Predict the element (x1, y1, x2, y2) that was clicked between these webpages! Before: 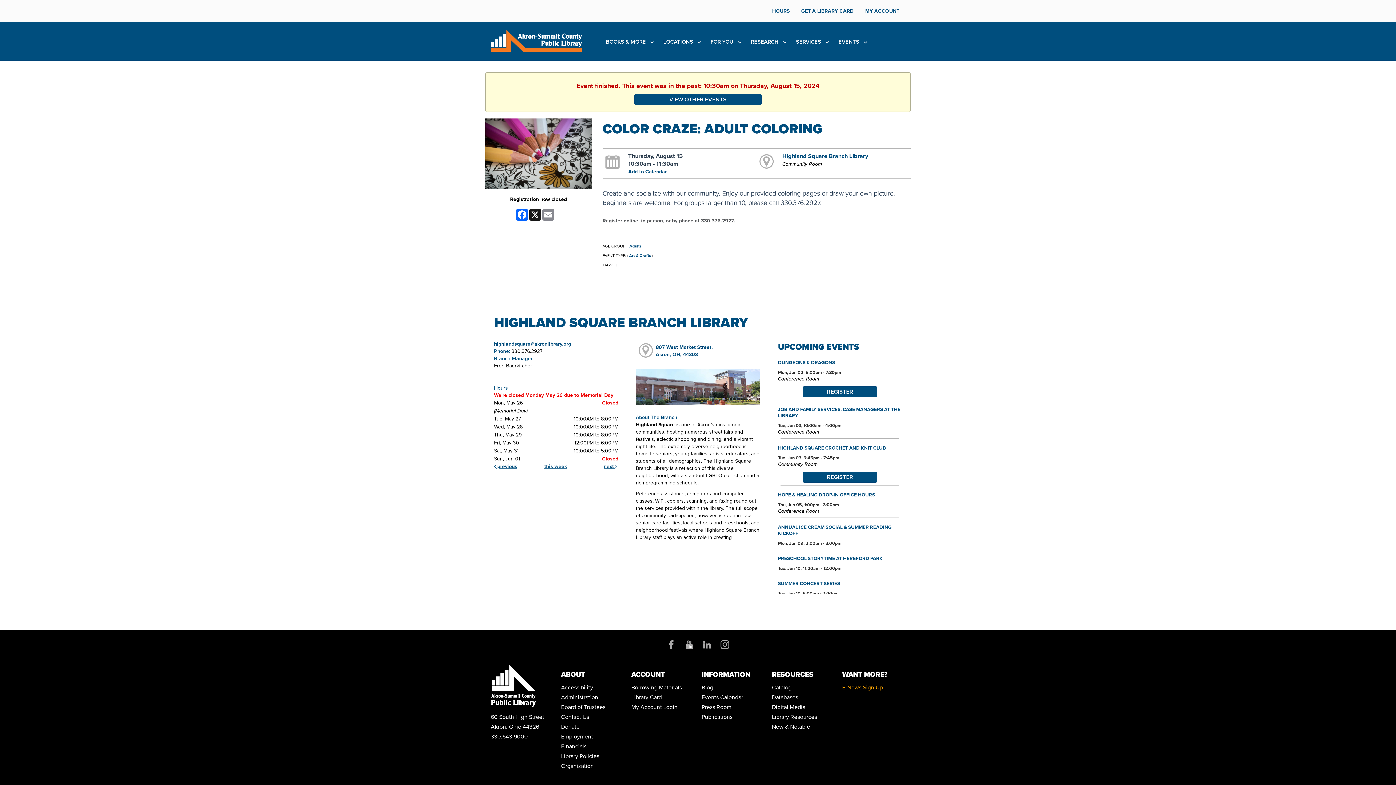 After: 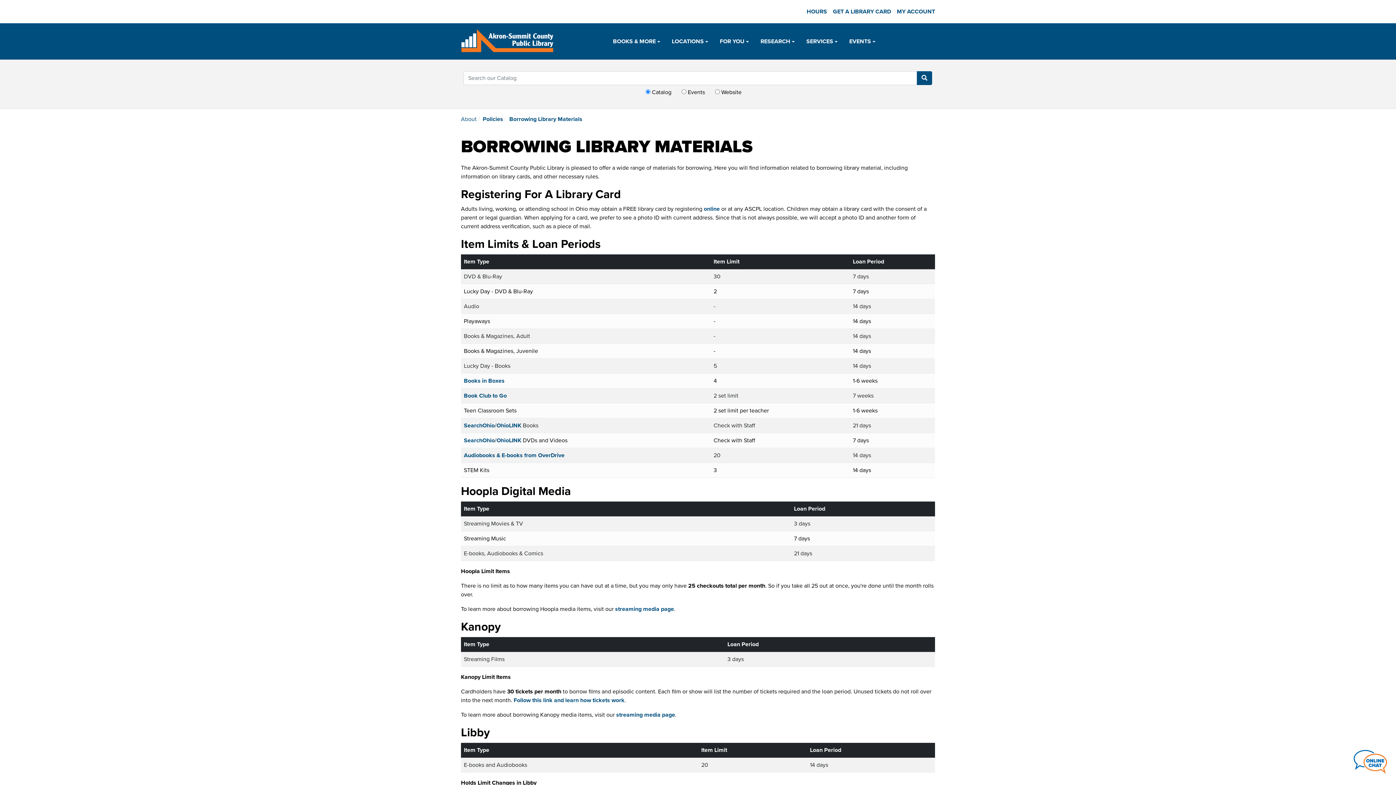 Action: label: Borrowing Materials bbox: (631, 683, 682, 691)